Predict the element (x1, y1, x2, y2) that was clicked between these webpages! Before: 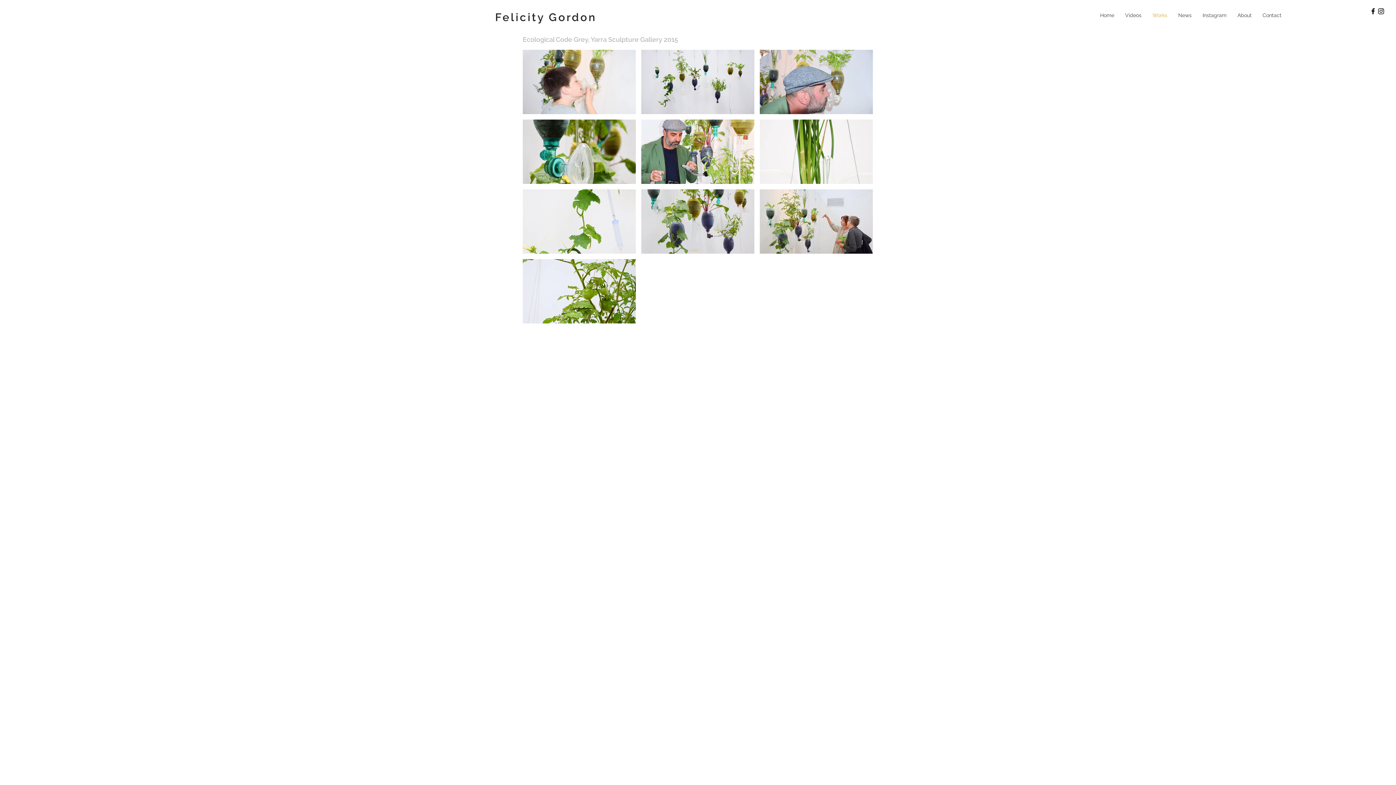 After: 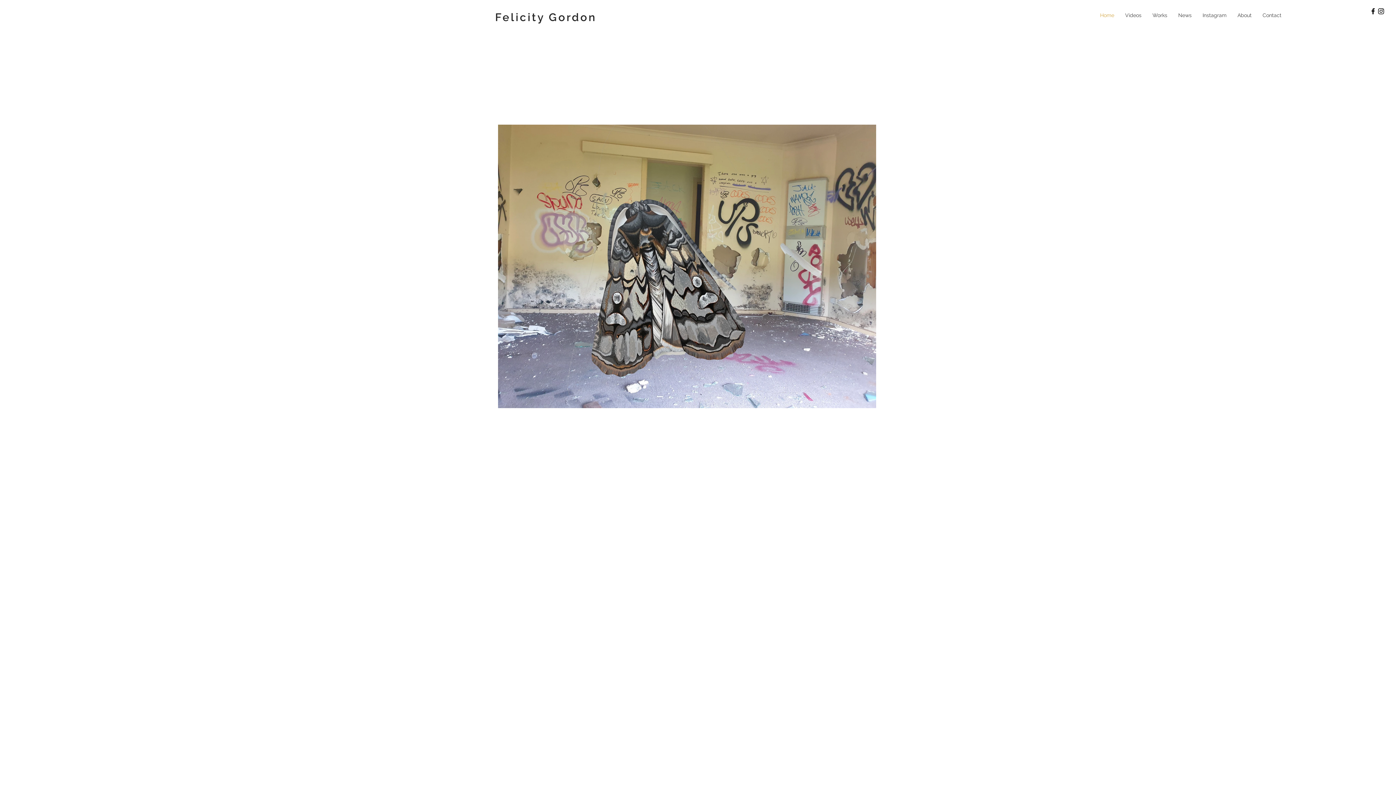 Action: label: Felicity Gordon bbox: (495, 10, 596, 23)